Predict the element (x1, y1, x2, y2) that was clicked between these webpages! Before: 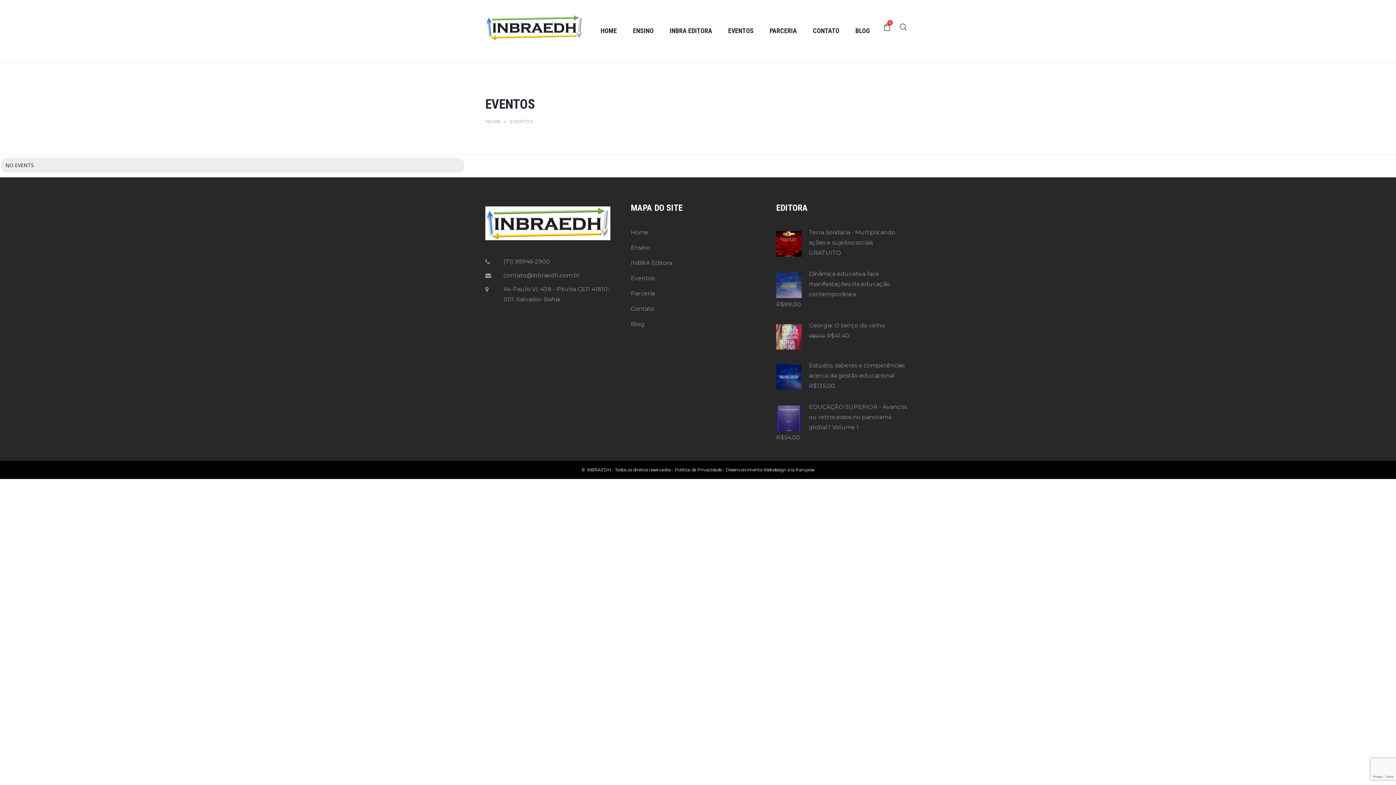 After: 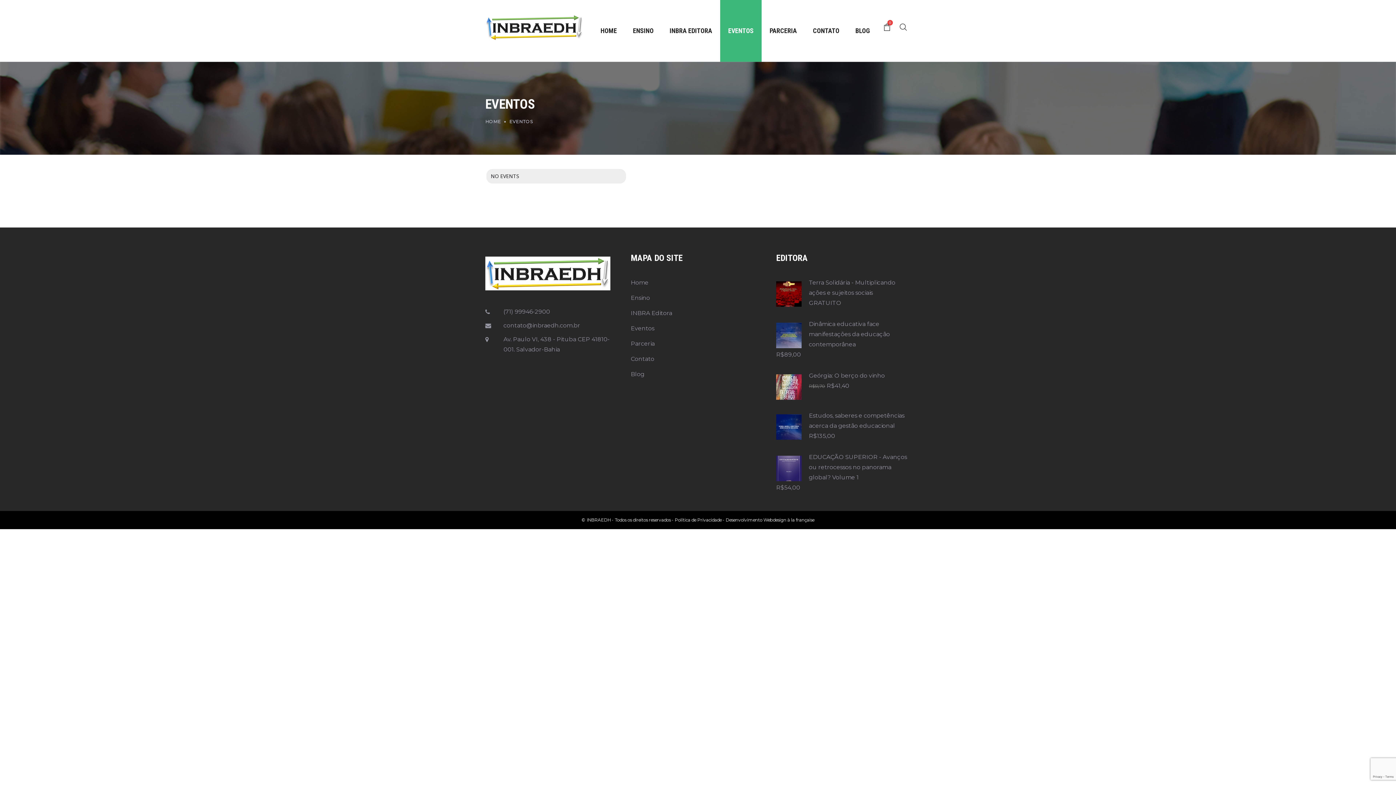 Action: bbox: (724, 23, 758, 38) label: EVENTOS